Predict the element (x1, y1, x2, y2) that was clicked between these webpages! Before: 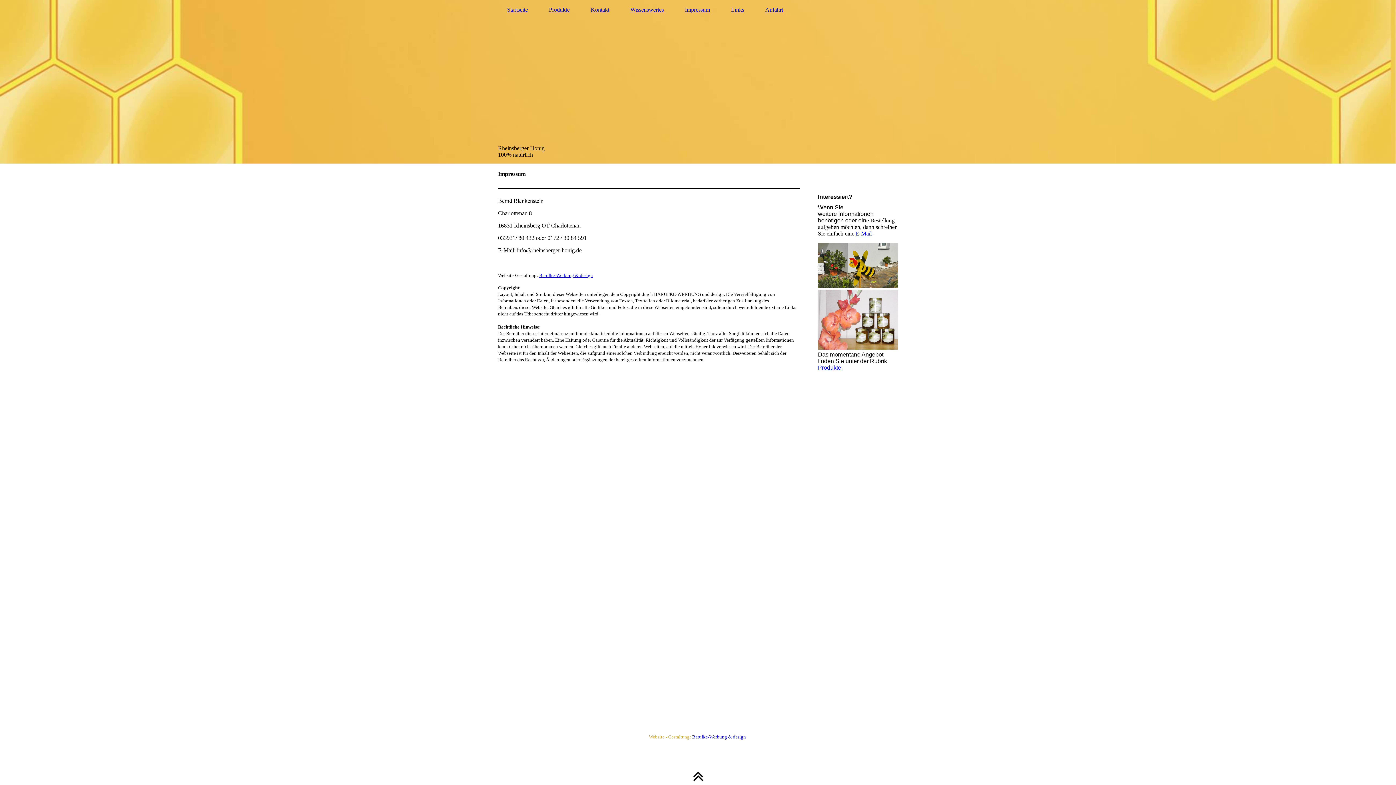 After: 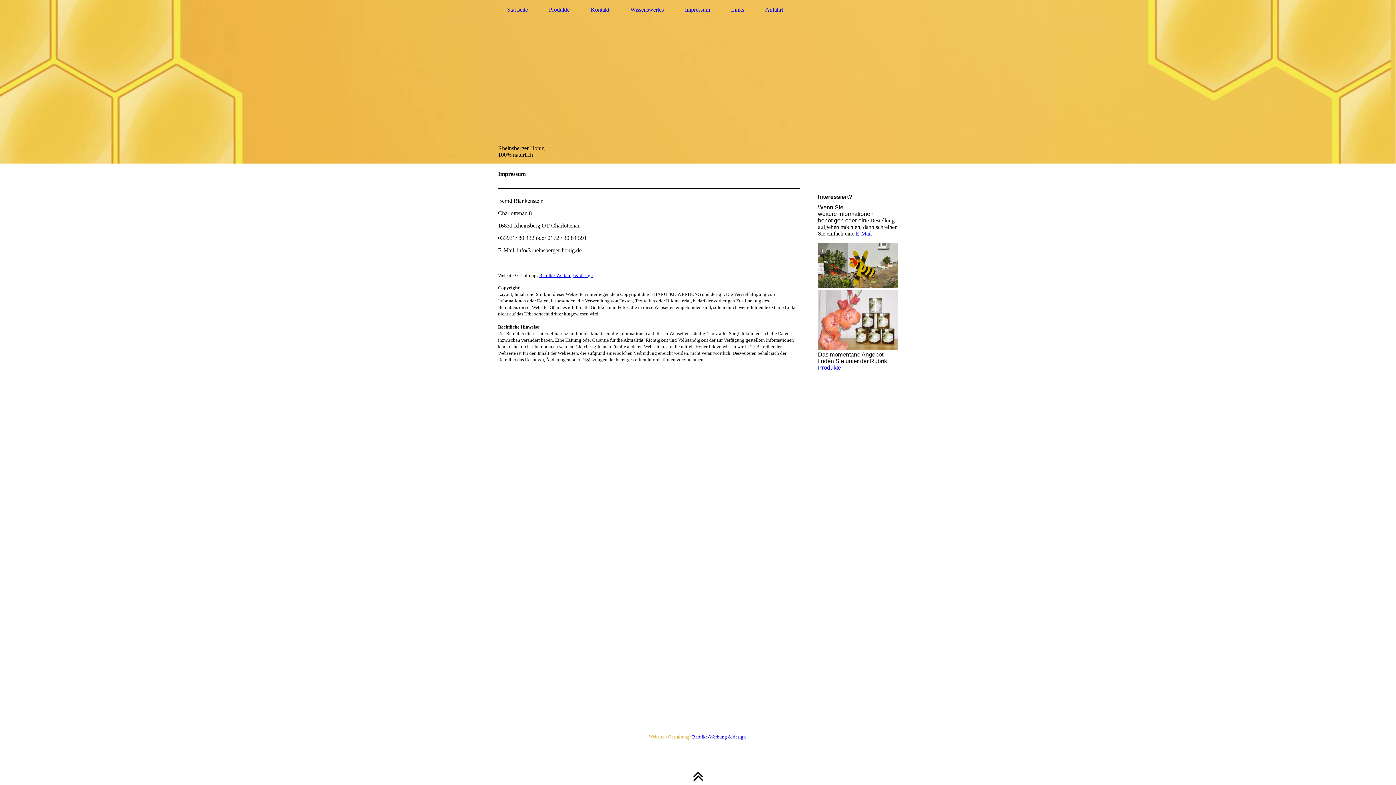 Action: label: Impressum bbox: (676, 5, 719, 14)